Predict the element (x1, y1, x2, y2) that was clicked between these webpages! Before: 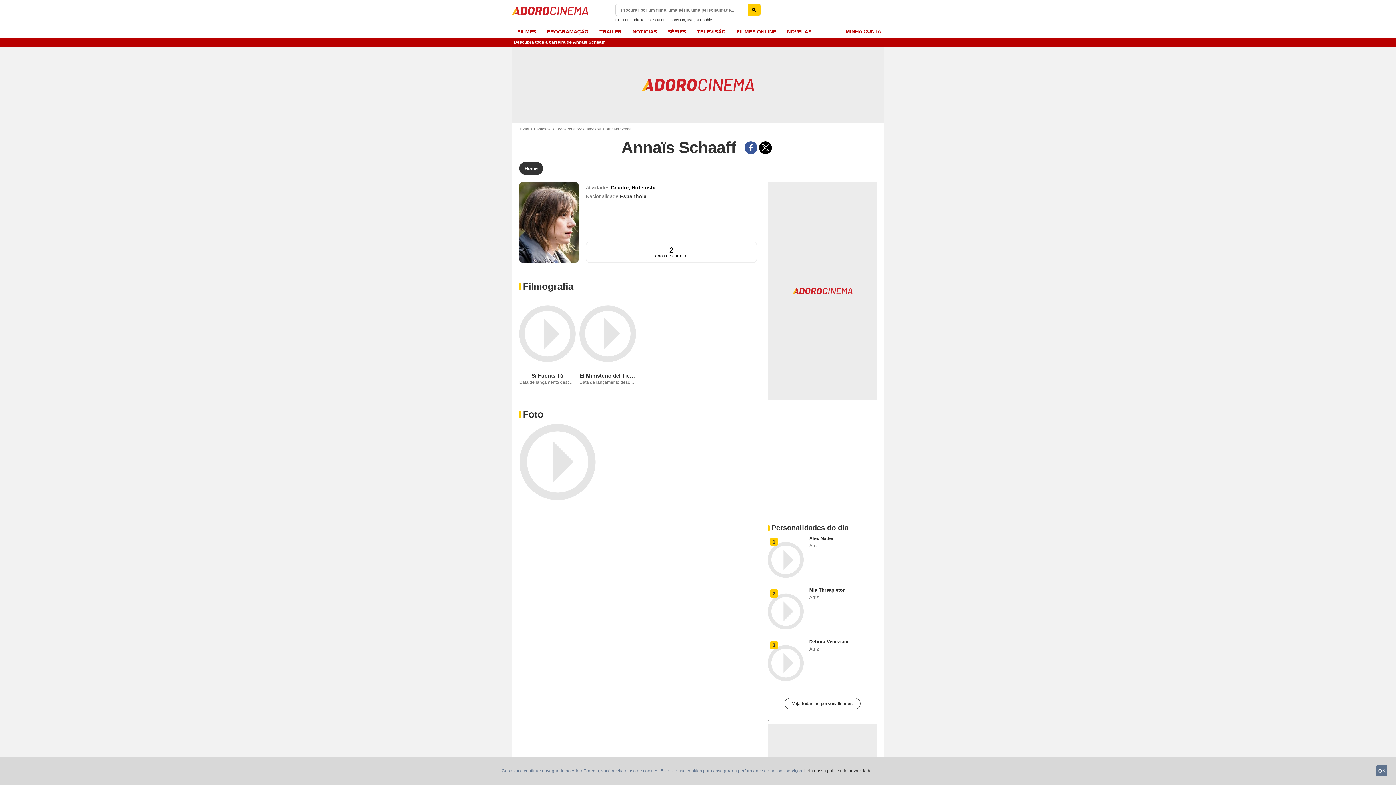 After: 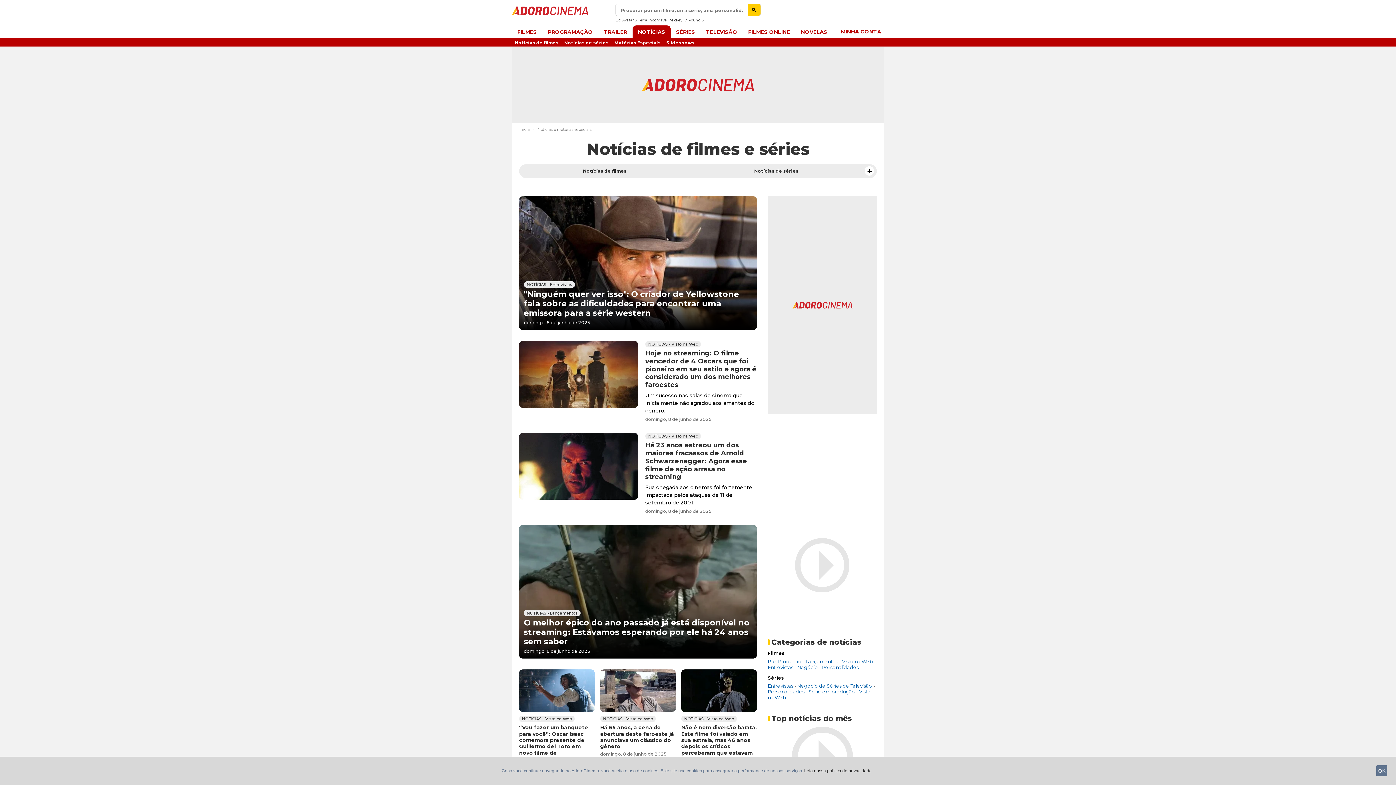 Action: label: NOTÍCIAS bbox: (627, 25, 662, 37)